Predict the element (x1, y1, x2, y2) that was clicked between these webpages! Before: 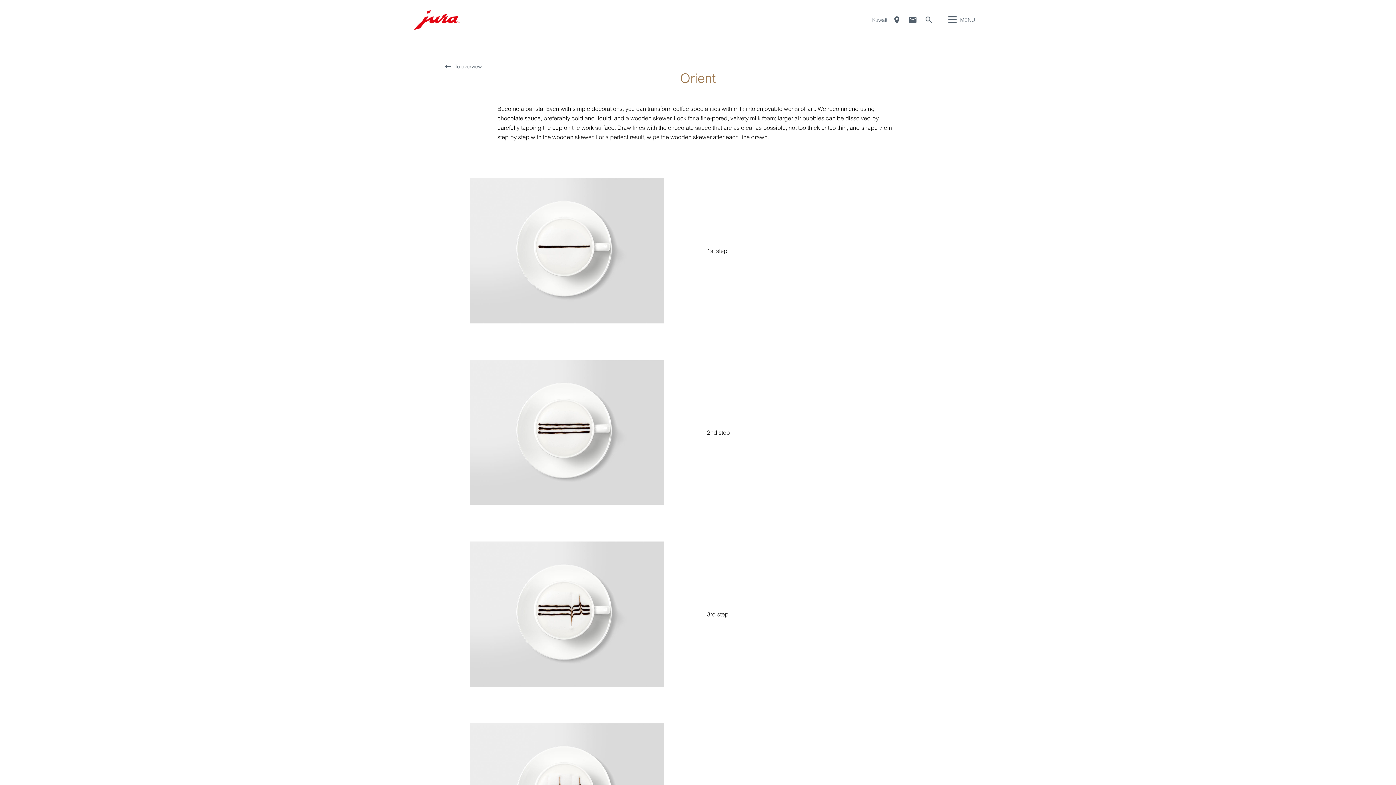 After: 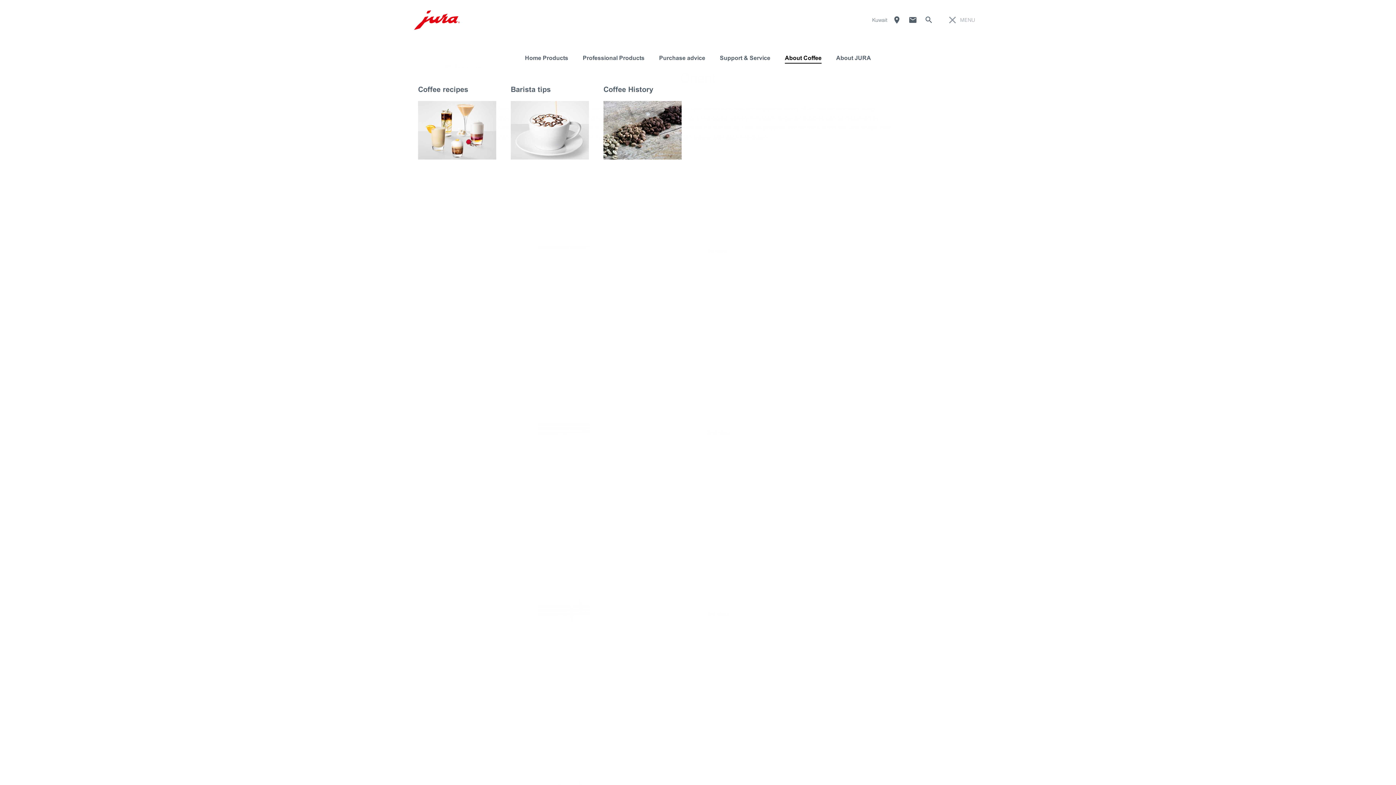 Action: label: MENU bbox: (946, 7, 975, 32)